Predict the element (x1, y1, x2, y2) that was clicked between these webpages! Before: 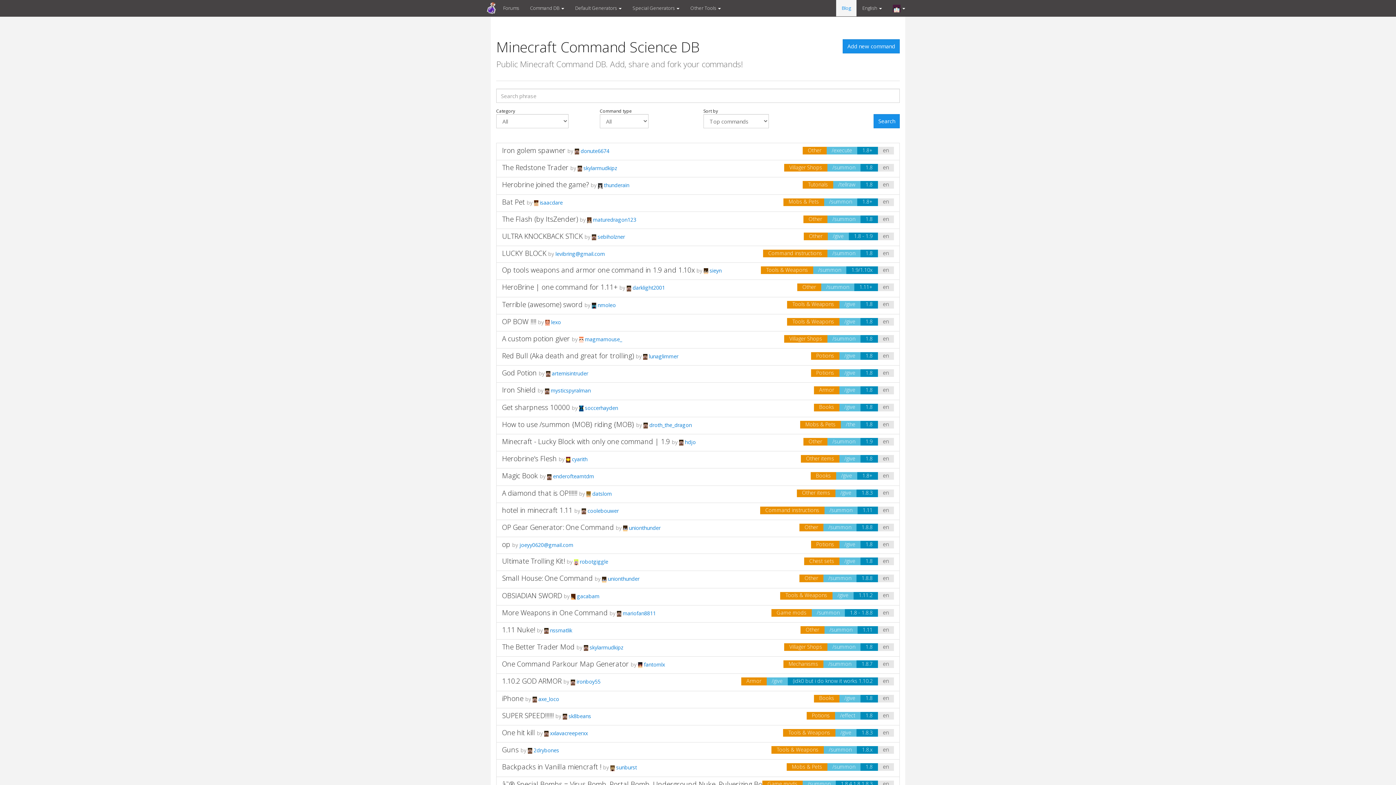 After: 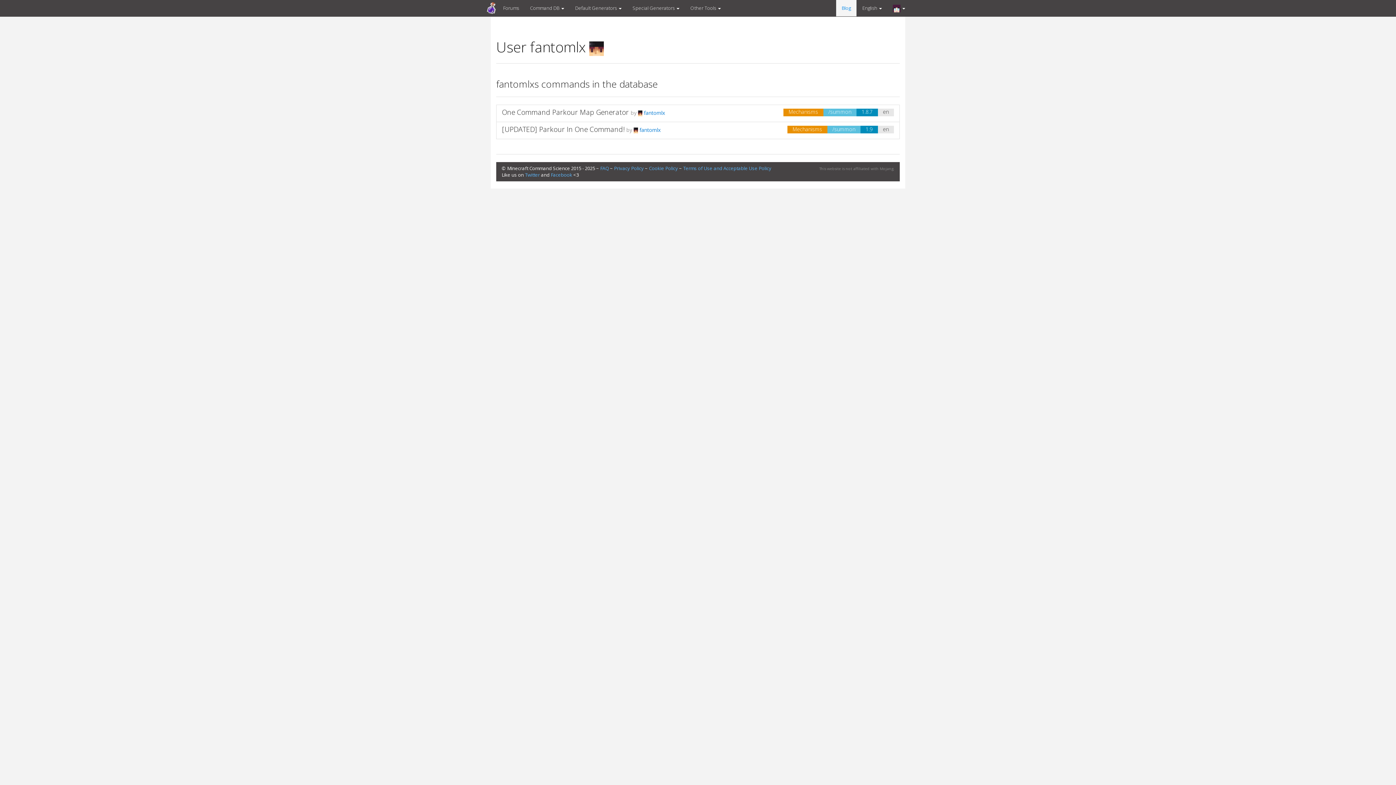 Action: bbox: (638, 661, 665, 668) label:  fantomlx